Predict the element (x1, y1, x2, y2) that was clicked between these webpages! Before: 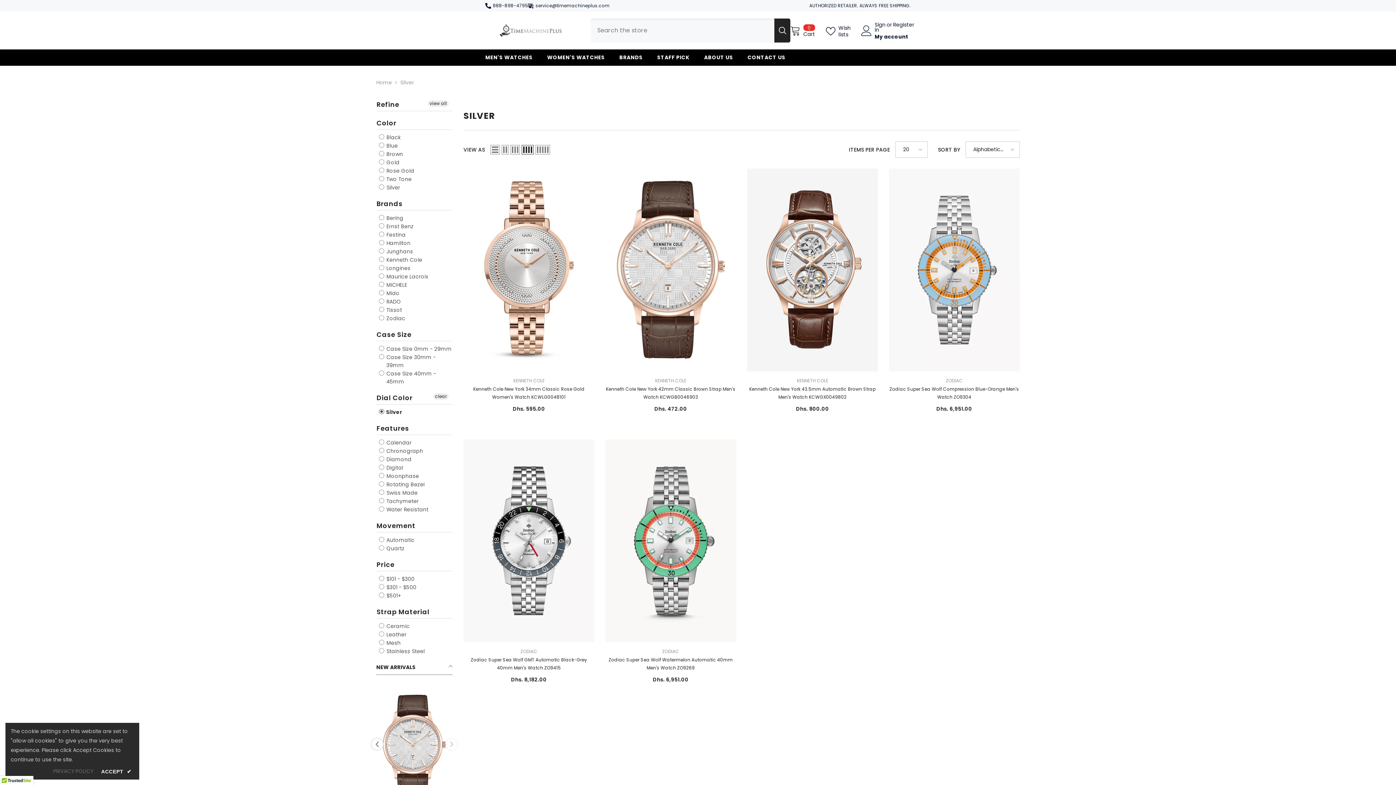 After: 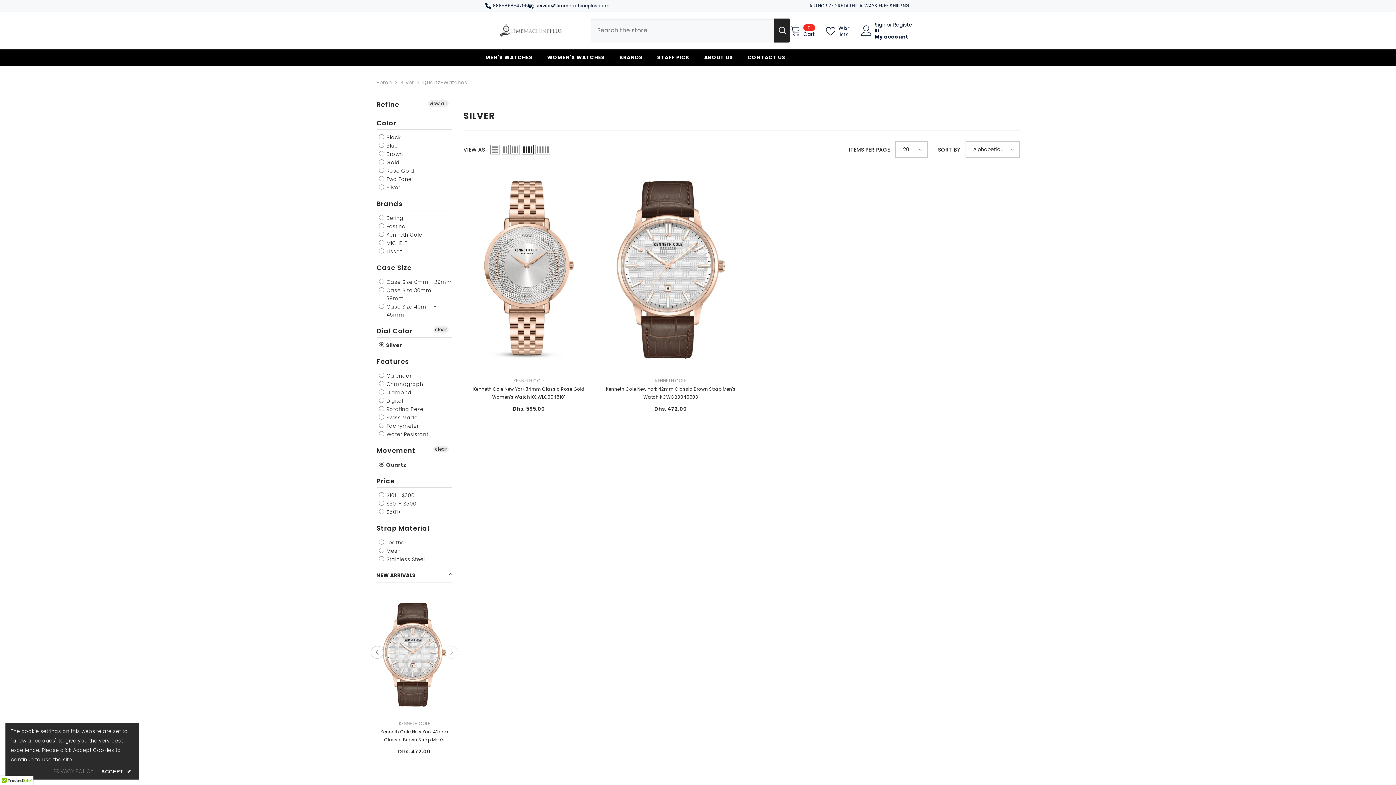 Action: label:  Quartz bbox: (378, 544, 404, 552)